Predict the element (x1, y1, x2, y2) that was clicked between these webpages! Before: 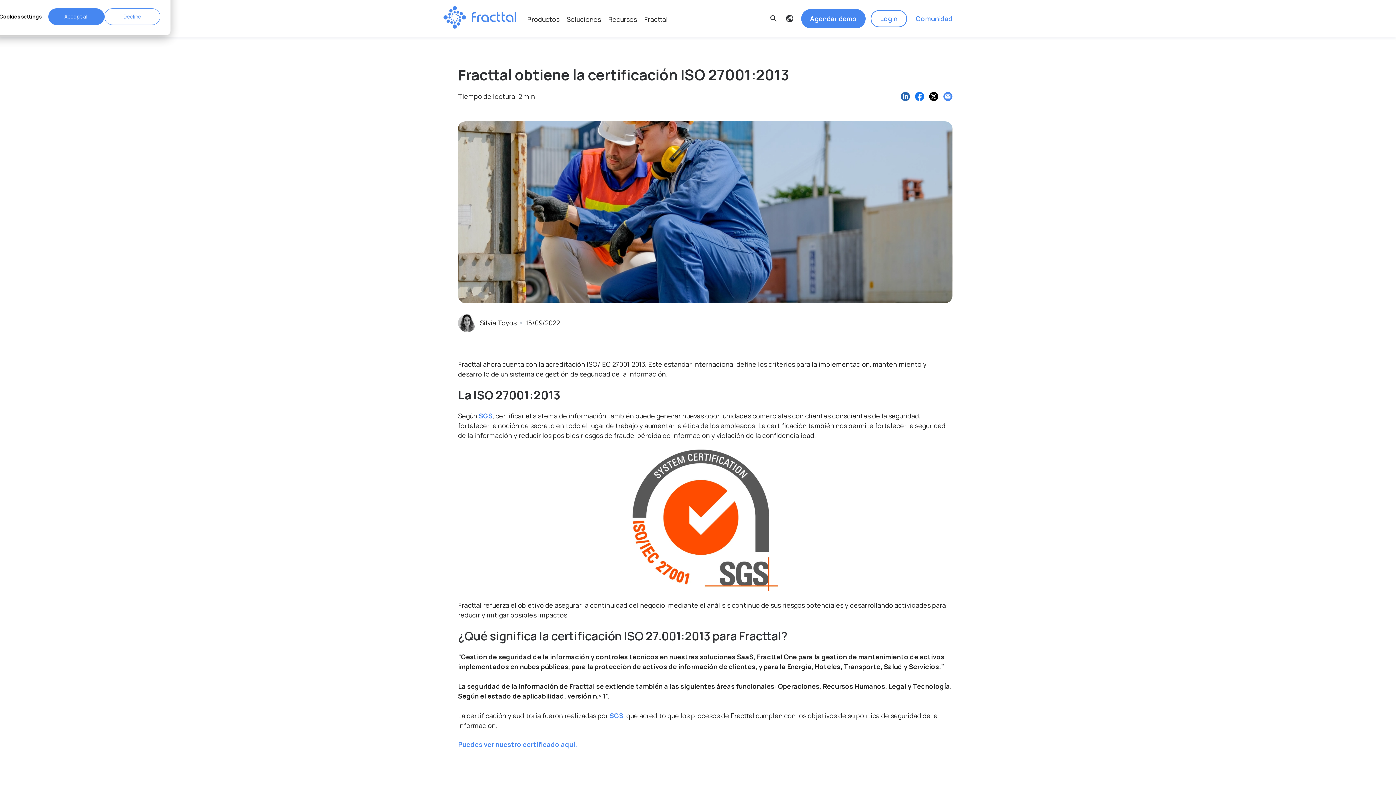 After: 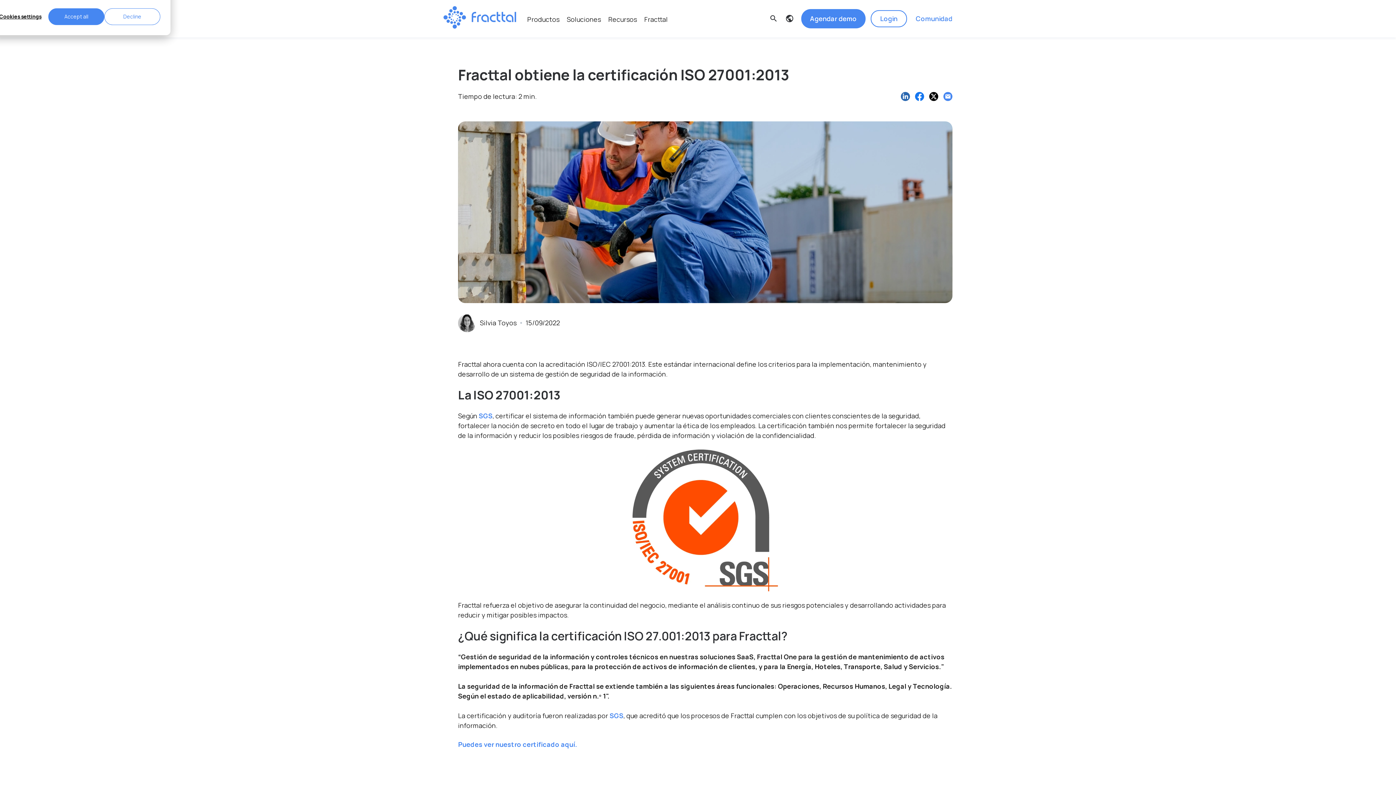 Action: bbox: (901, 91, 910, 100)